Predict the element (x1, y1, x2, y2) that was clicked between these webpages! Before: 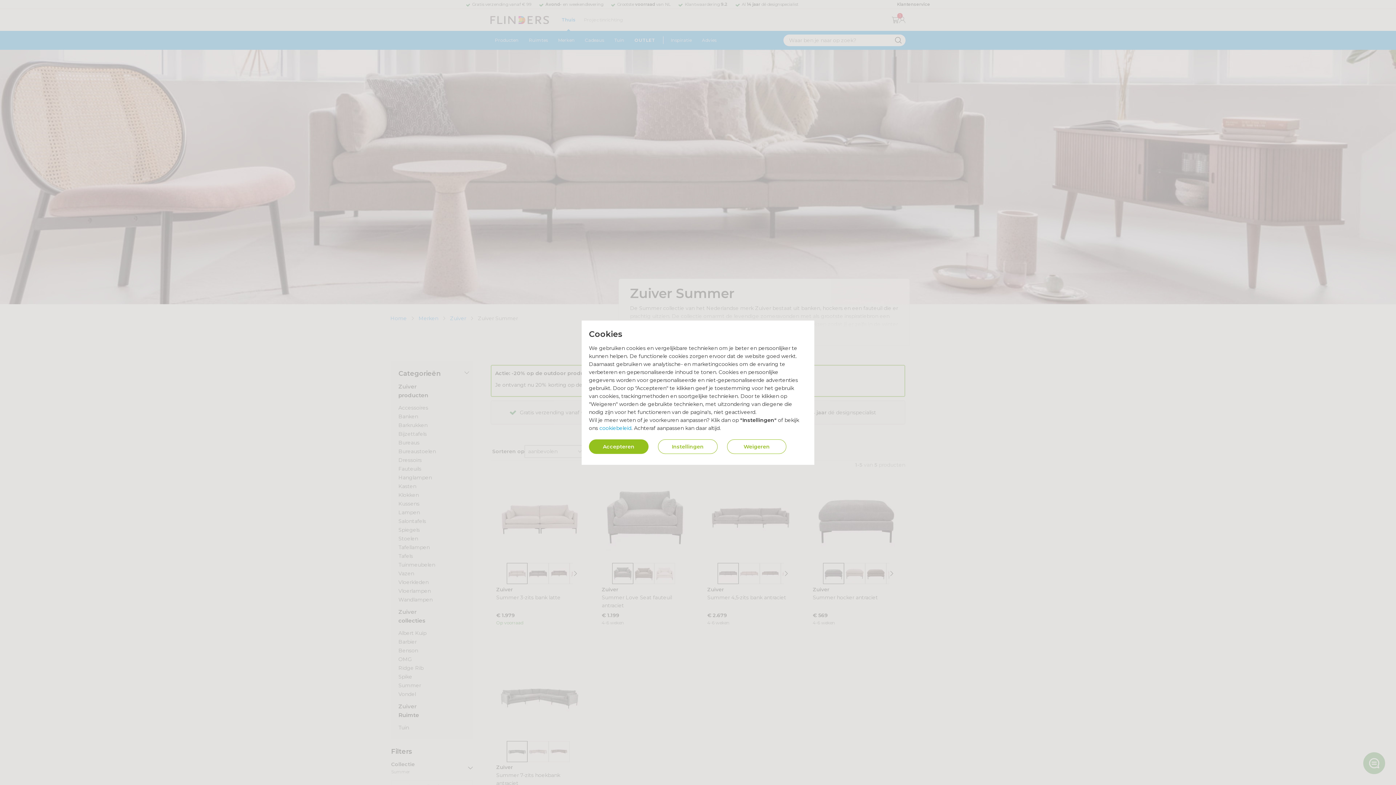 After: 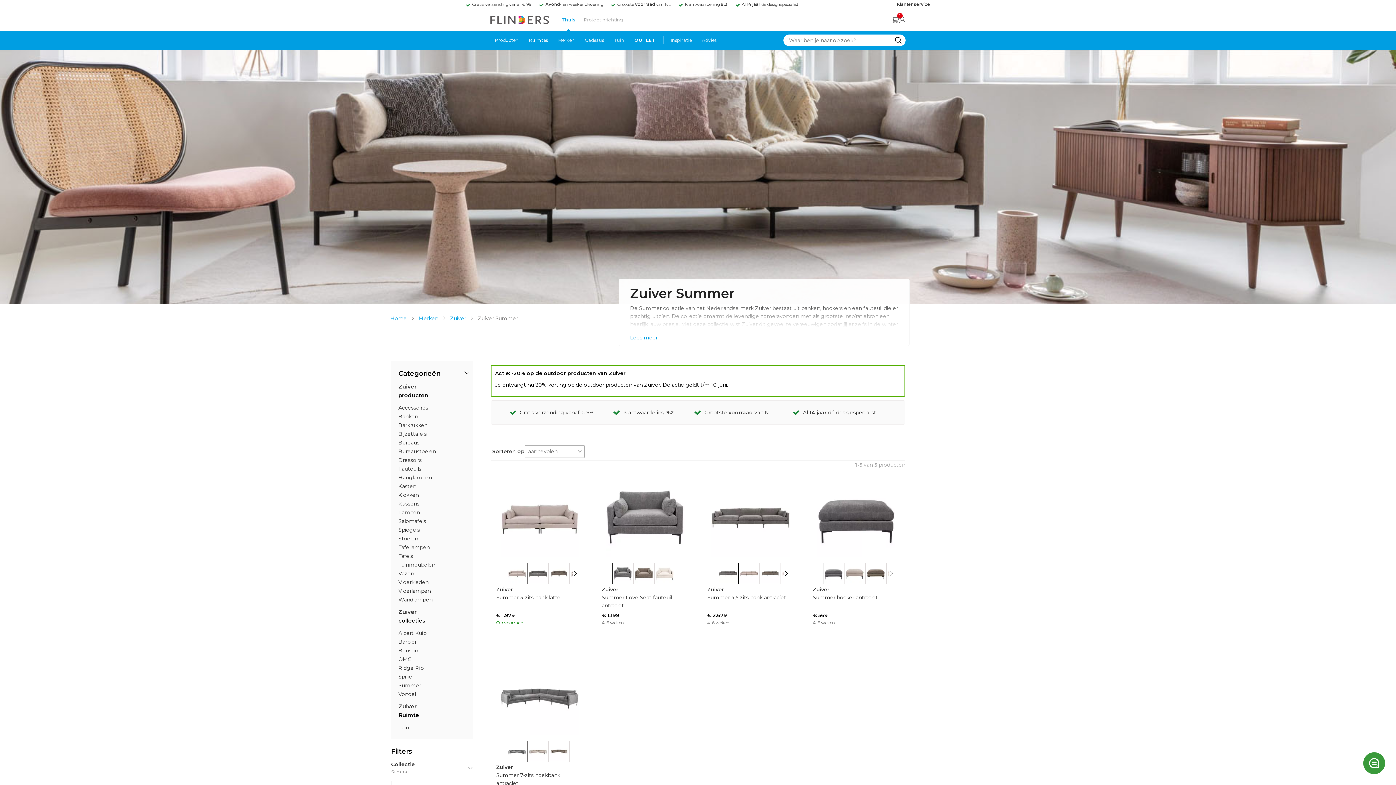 Action: label: Accepteren bbox: (589, 439, 648, 454)